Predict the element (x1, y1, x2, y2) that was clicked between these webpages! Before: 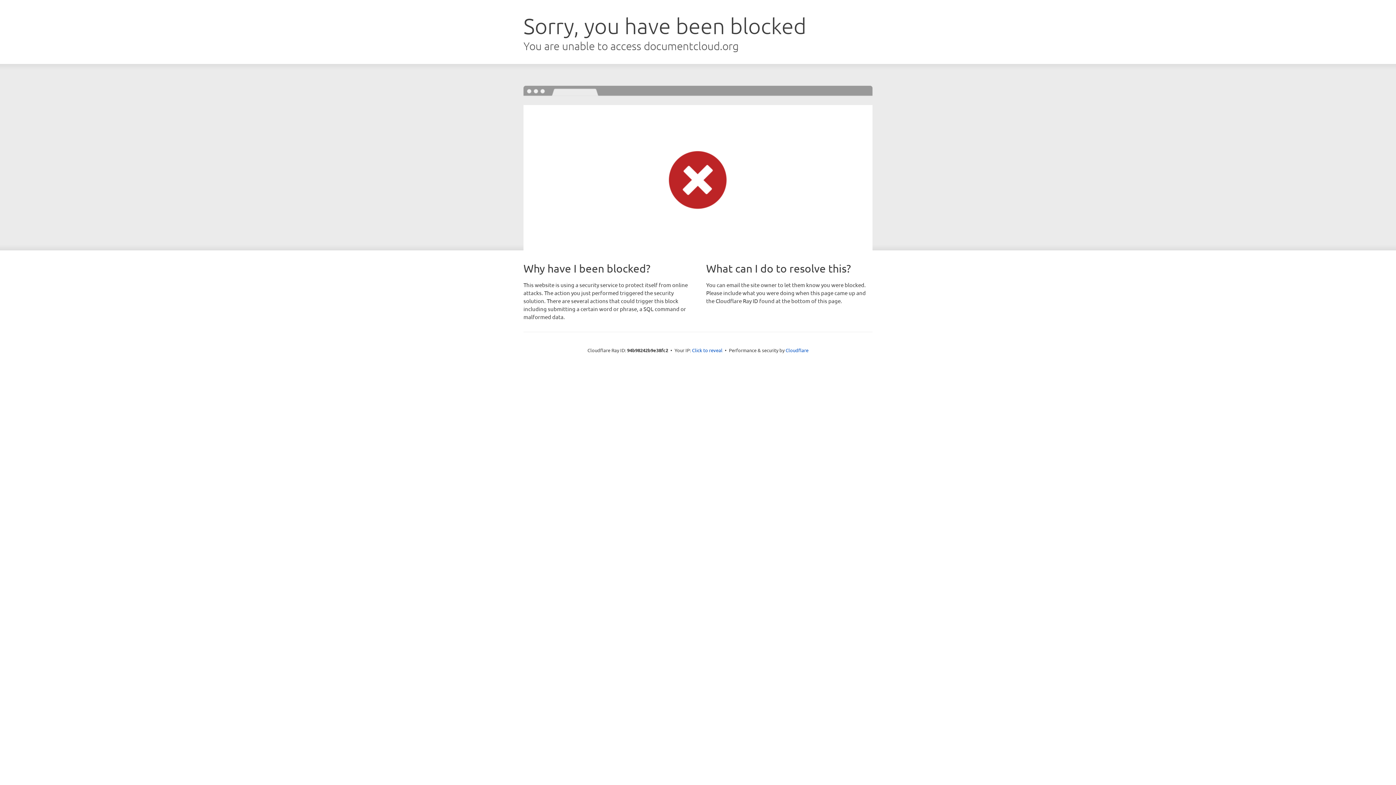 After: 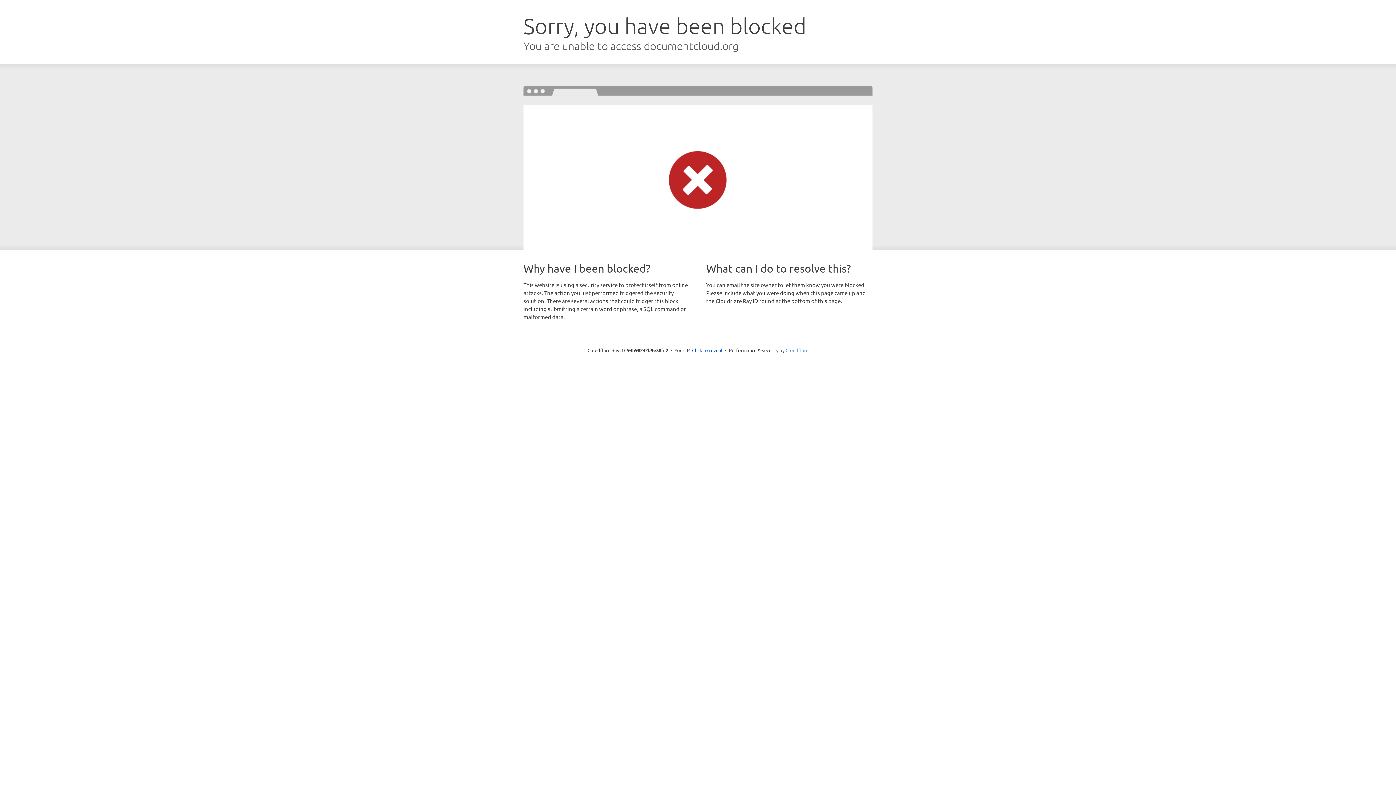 Action: label: Cloudflare bbox: (785, 347, 808, 353)